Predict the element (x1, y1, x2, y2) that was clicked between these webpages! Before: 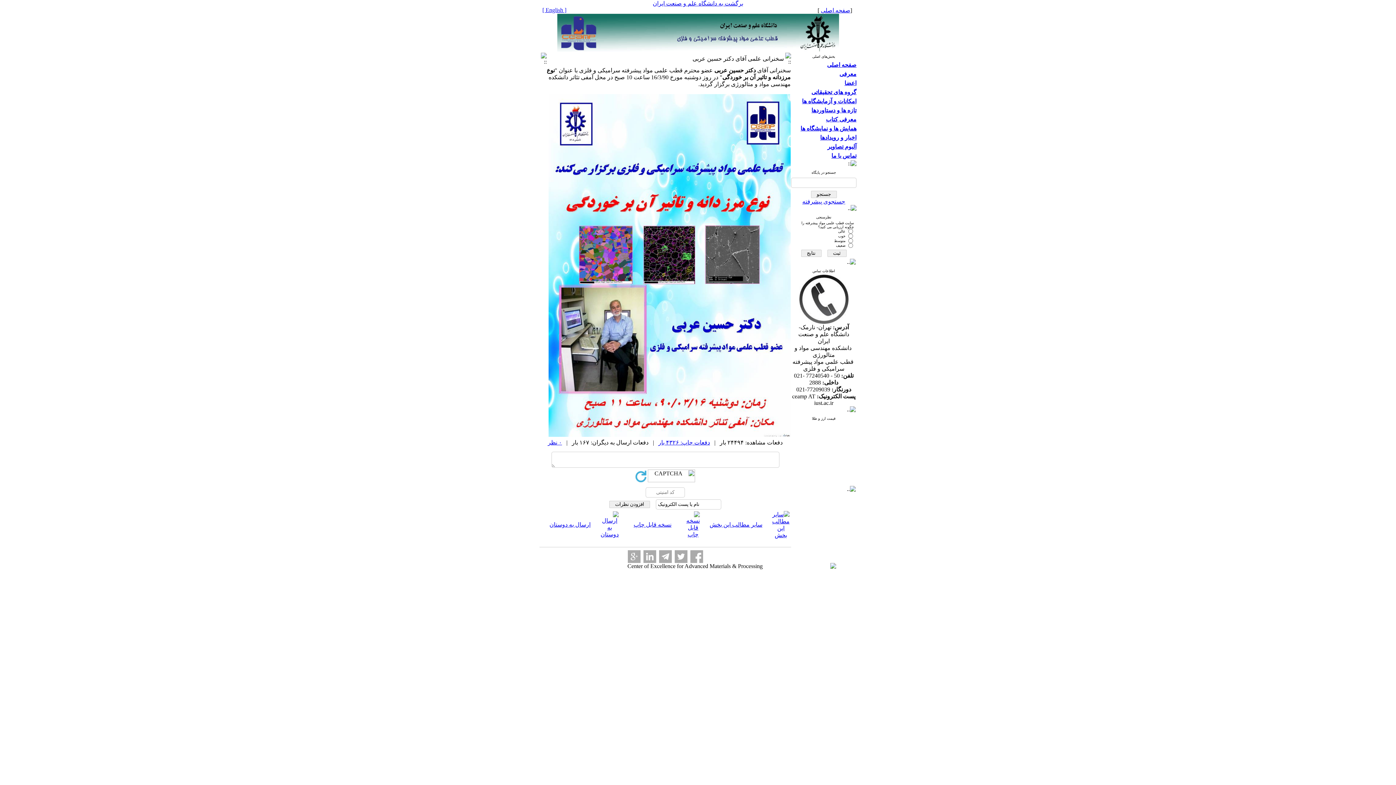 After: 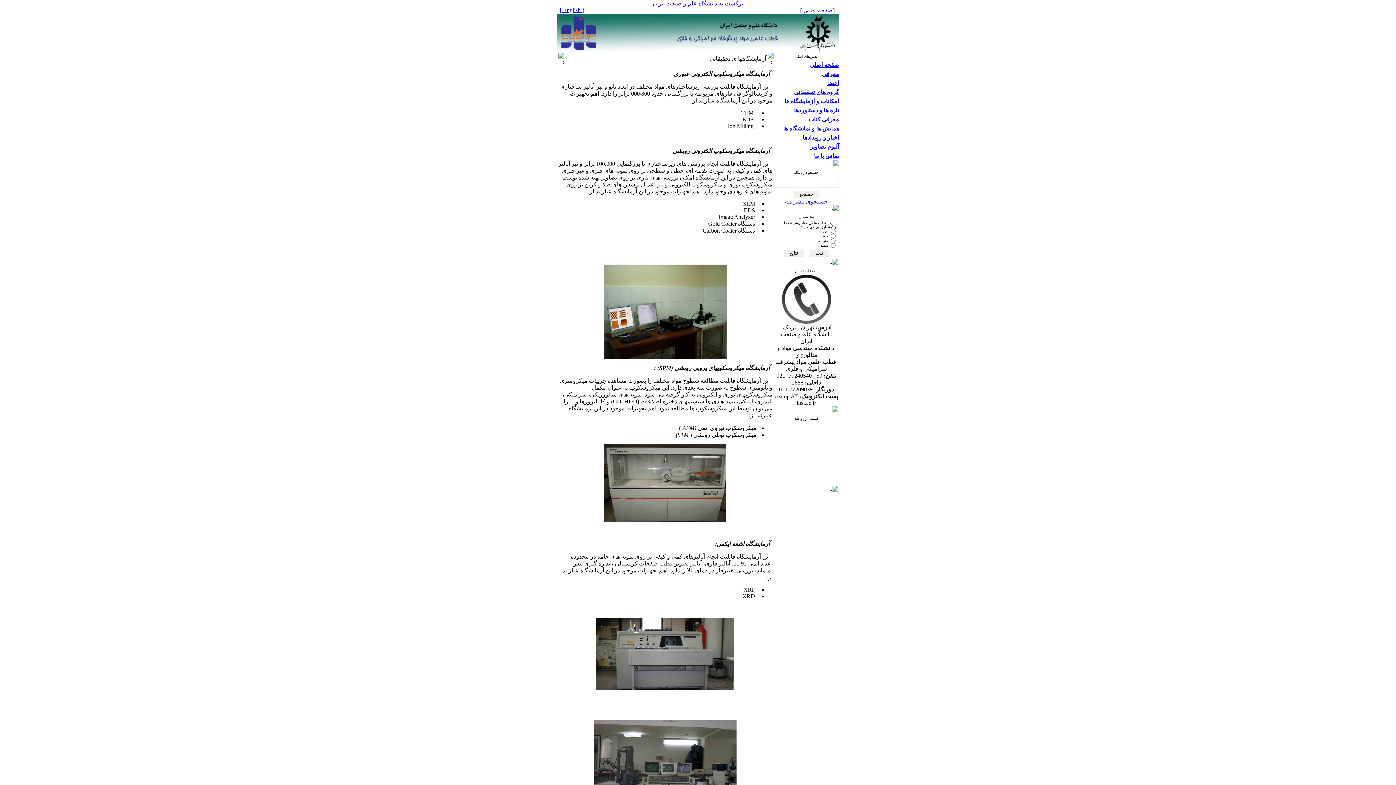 Action: bbox: (802, 98, 856, 104) label: امکانات و آزمایشگاه ها